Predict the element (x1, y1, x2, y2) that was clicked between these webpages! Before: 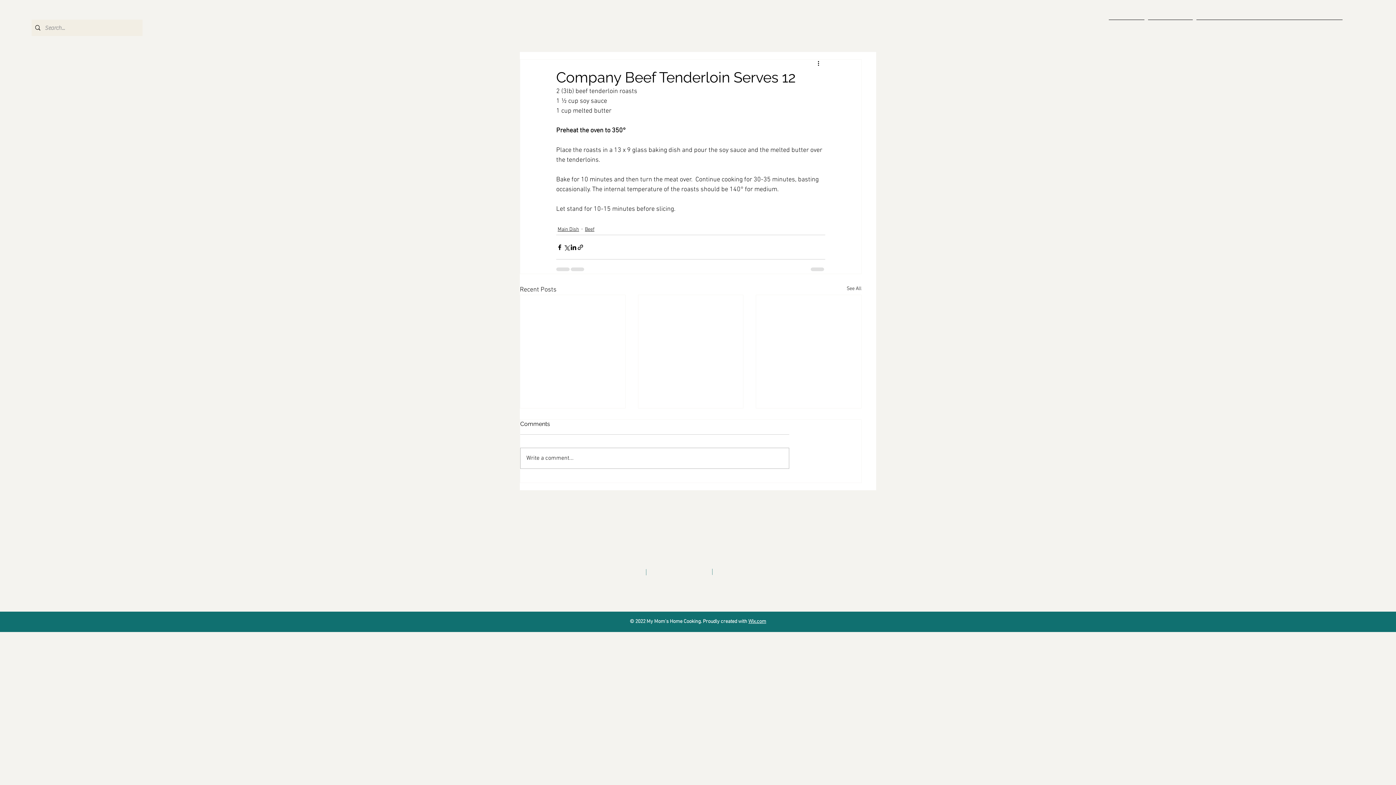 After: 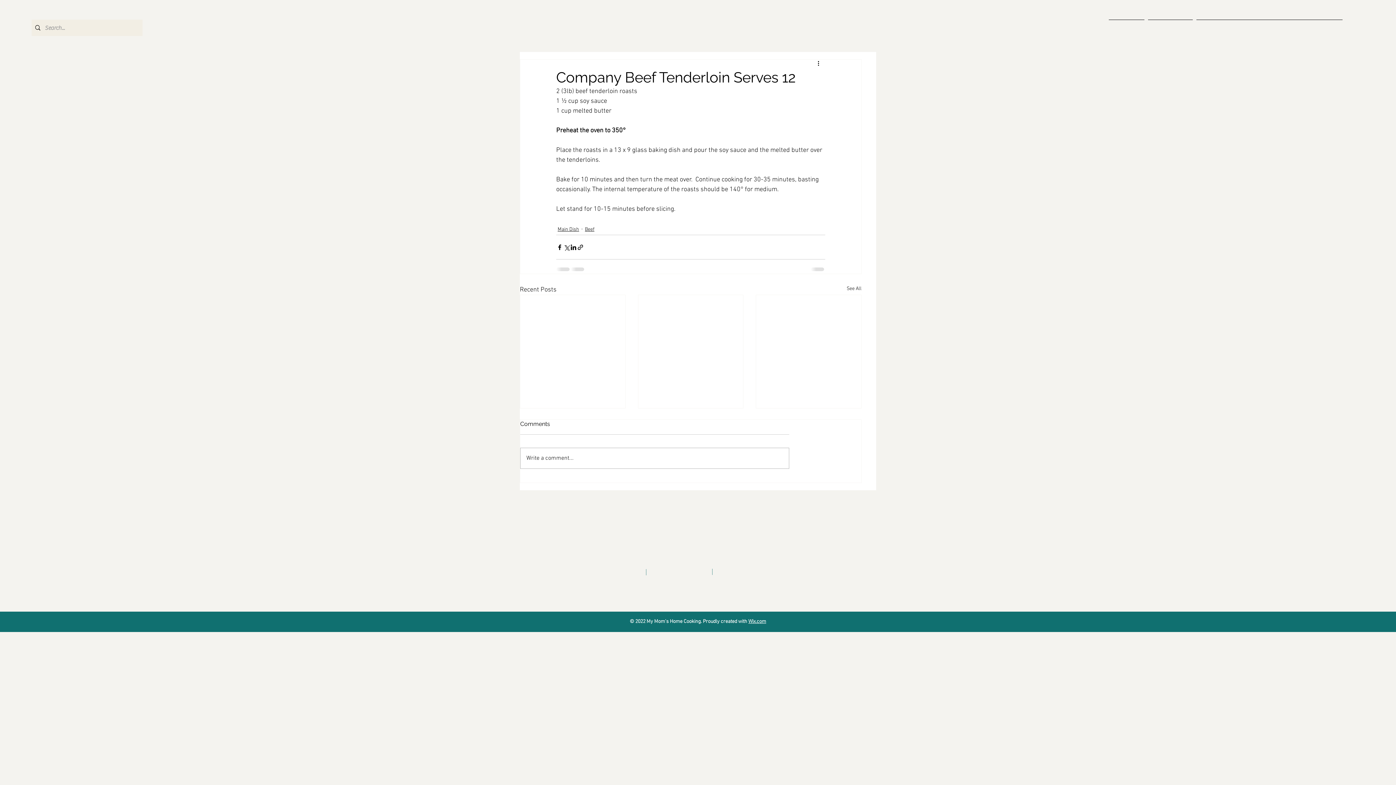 Action: bbox: (748, 619, 766, 625) label: Wix.com